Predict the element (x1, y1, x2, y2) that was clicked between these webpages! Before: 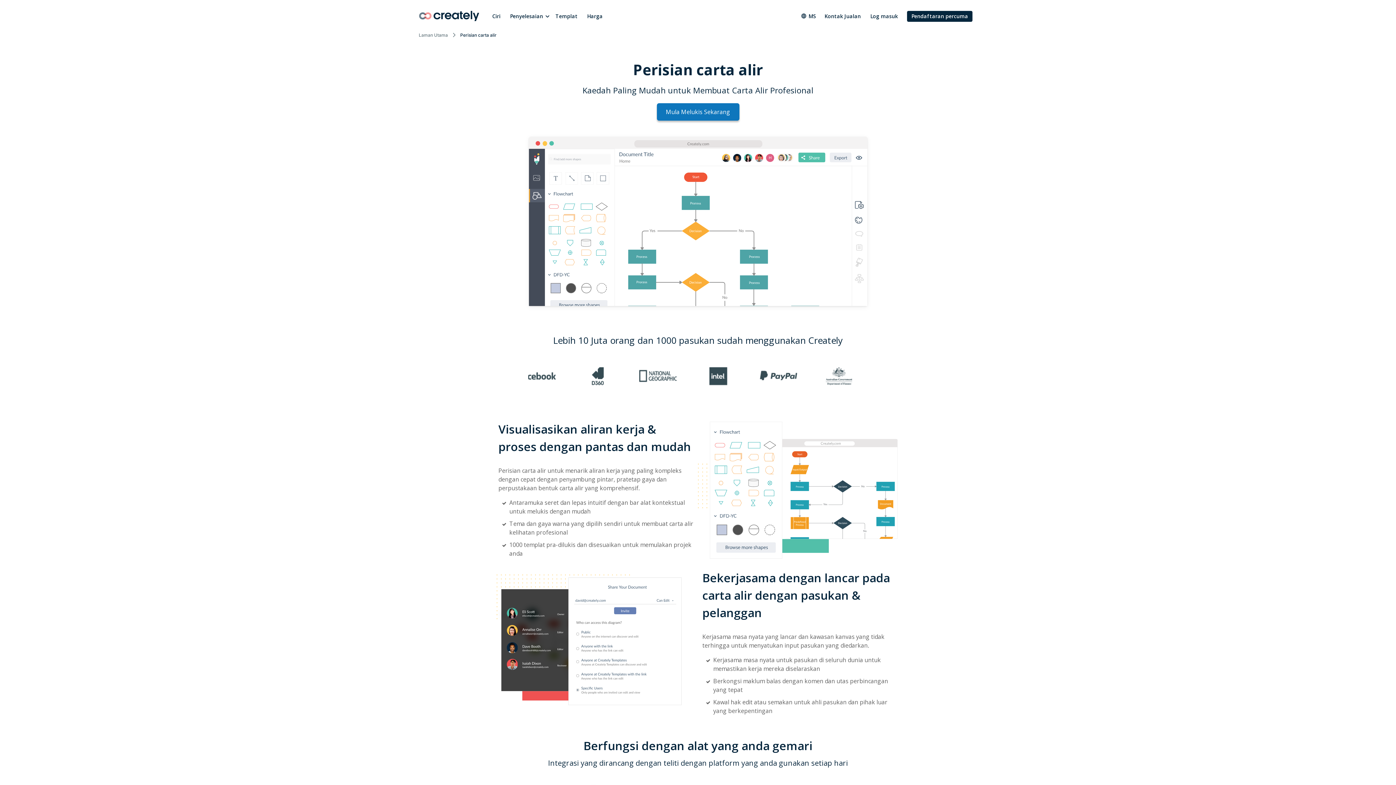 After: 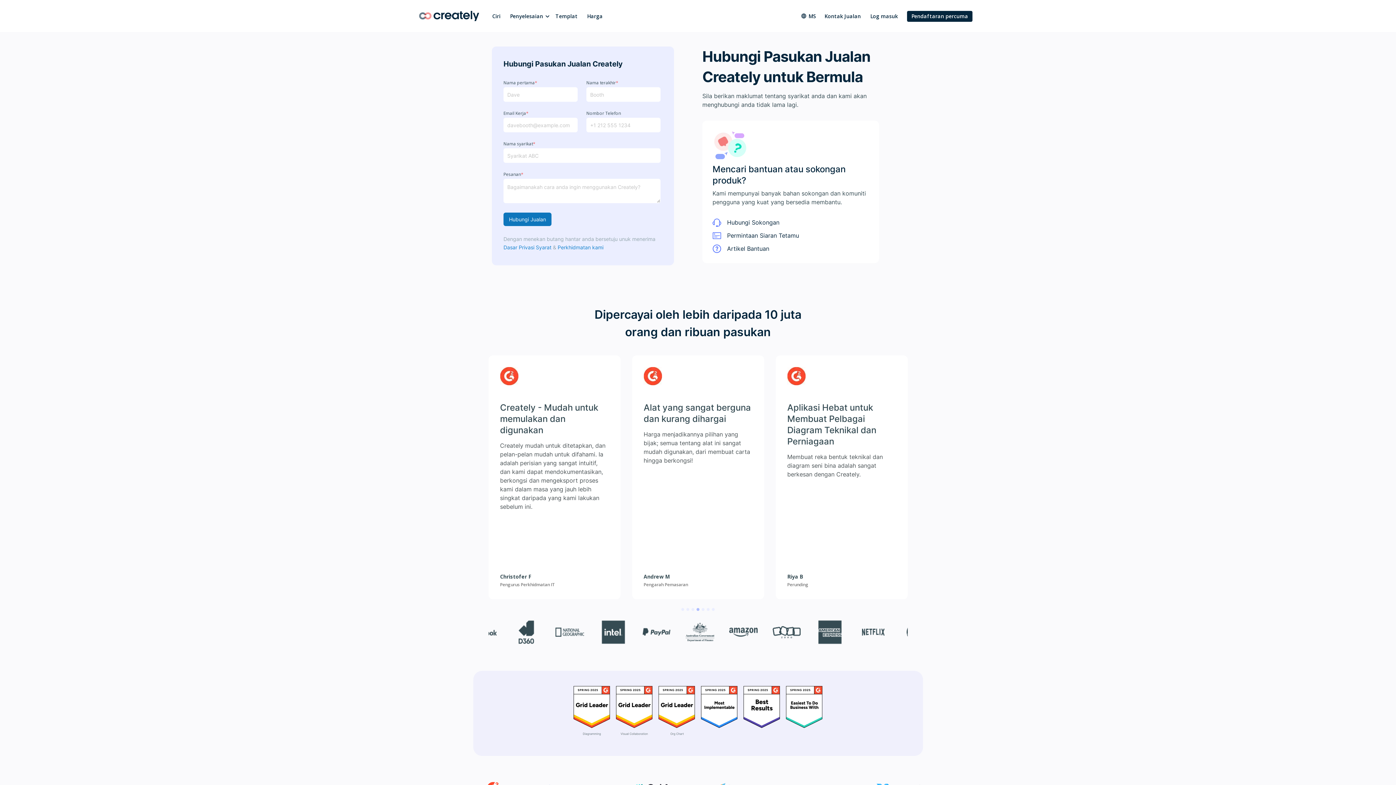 Action: label: Kontak Jualan bbox: (820, 9, 865, 22)